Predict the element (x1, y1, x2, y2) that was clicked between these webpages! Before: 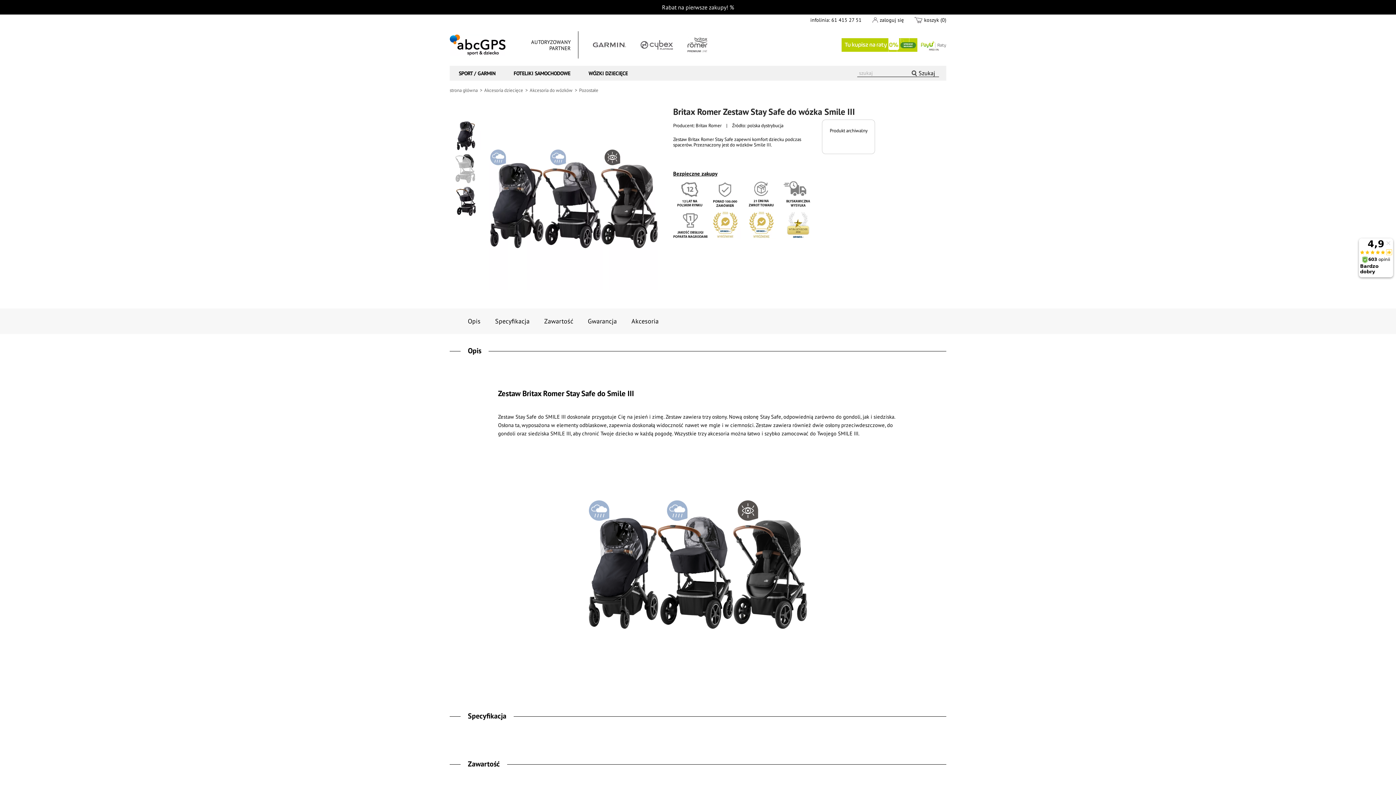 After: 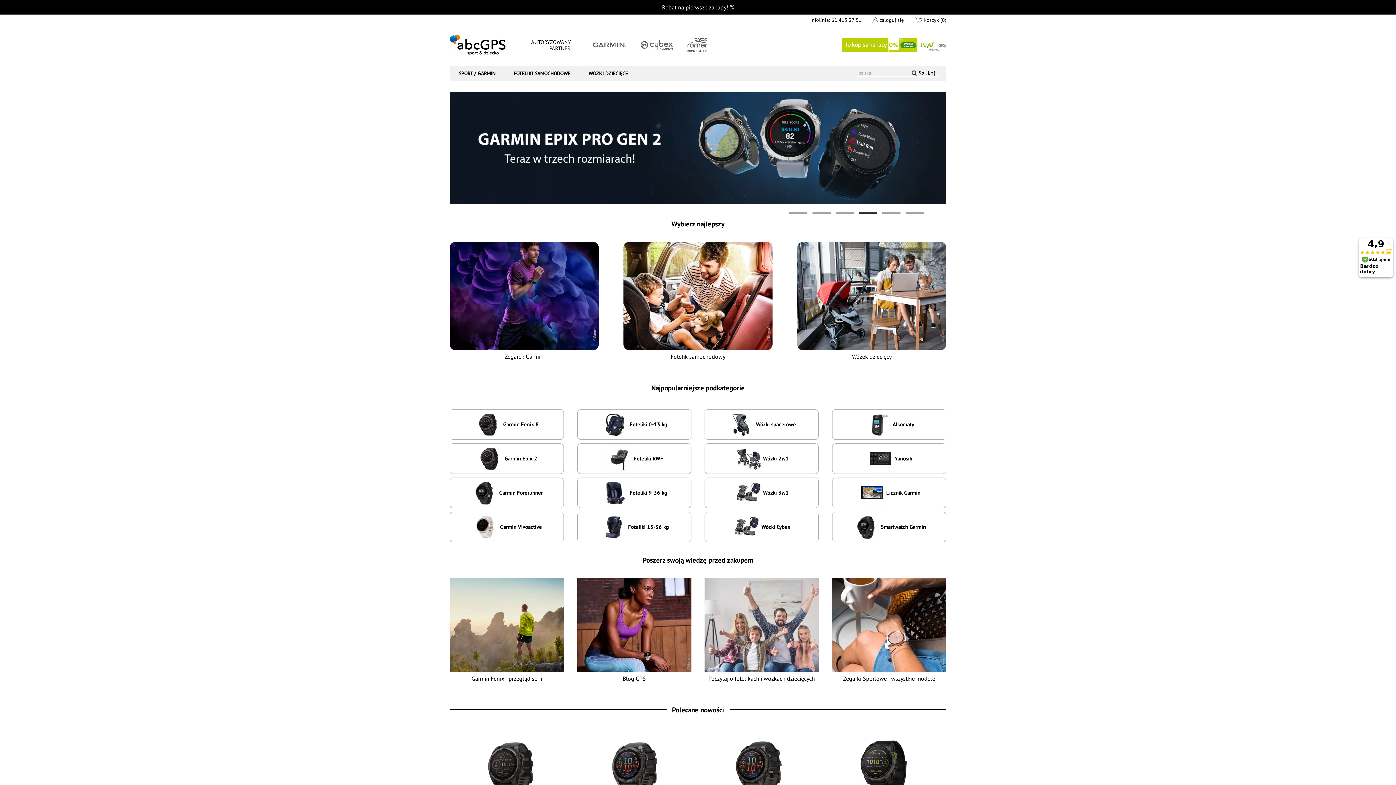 Action: bbox: (916, 68, 937, 78) label: Szukaj